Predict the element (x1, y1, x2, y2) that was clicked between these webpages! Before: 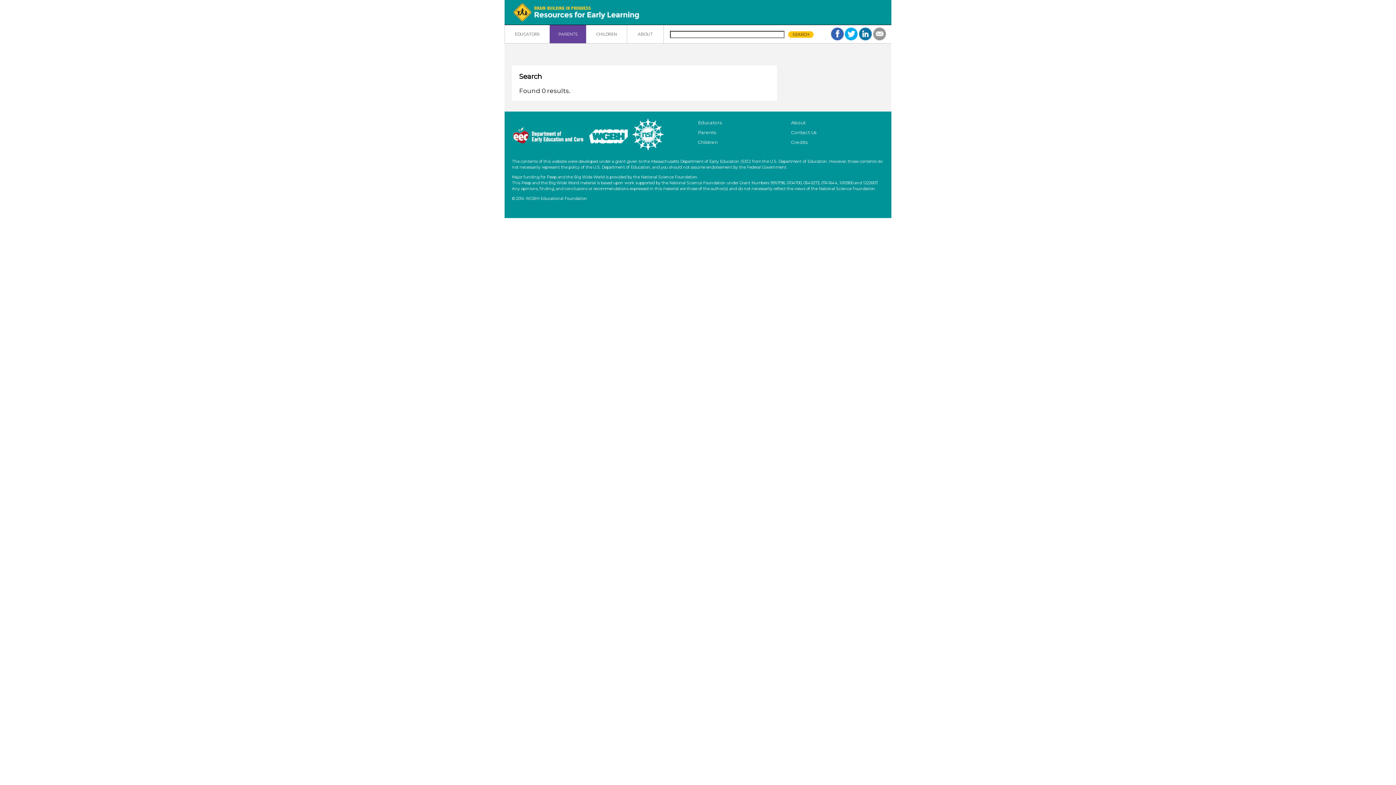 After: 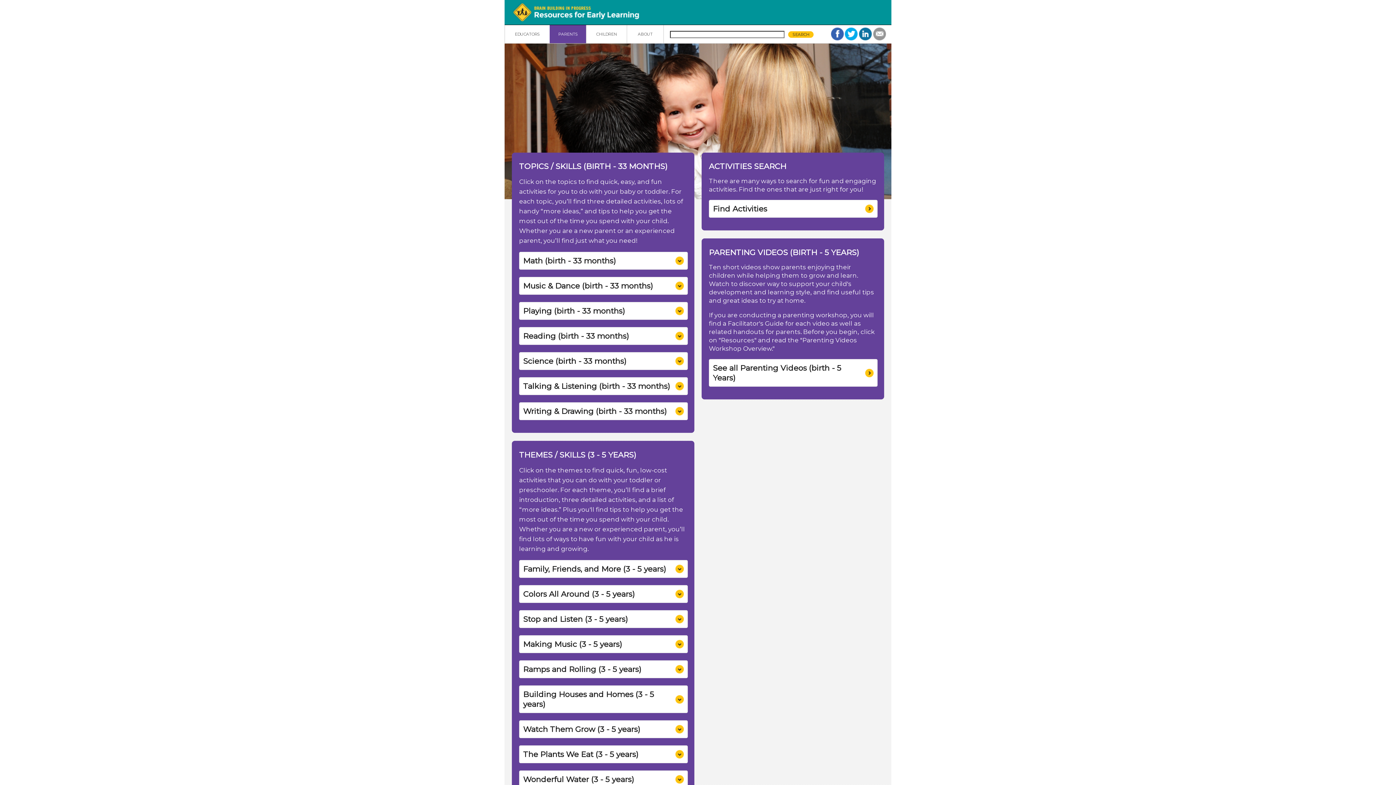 Action: label: PARENTS bbox: (549, 25, 586, 43)